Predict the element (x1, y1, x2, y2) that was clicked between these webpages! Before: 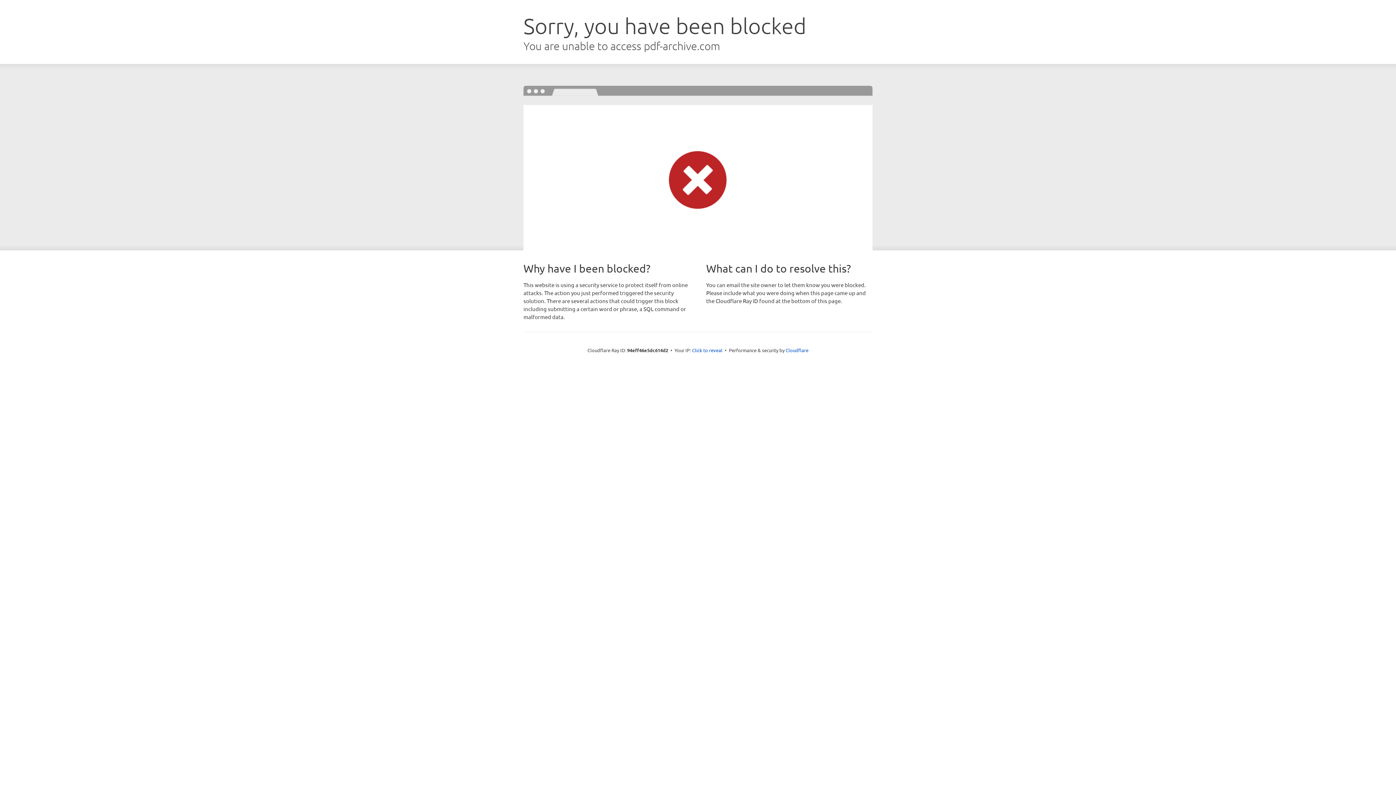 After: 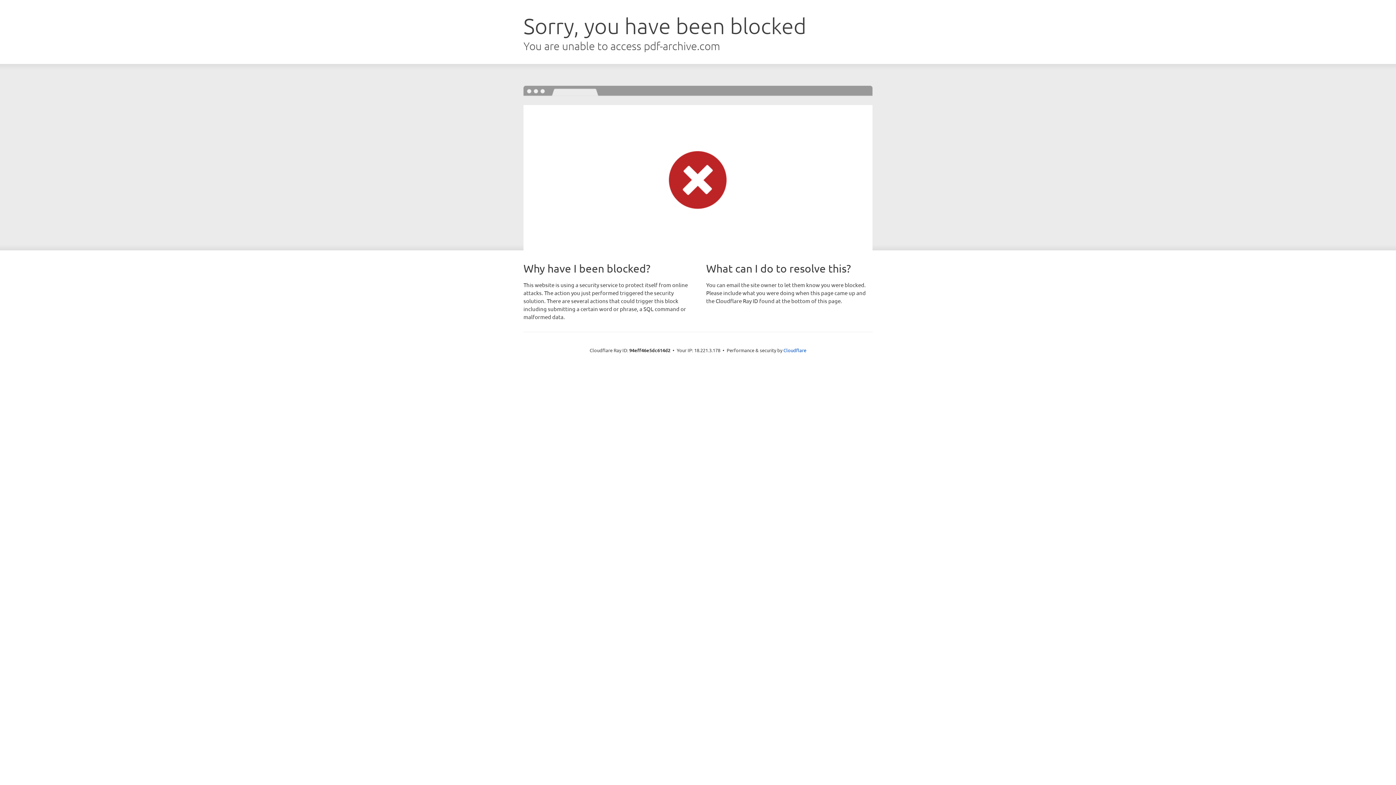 Action: bbox: (692, 346, 722, 353) label: Click to reveal